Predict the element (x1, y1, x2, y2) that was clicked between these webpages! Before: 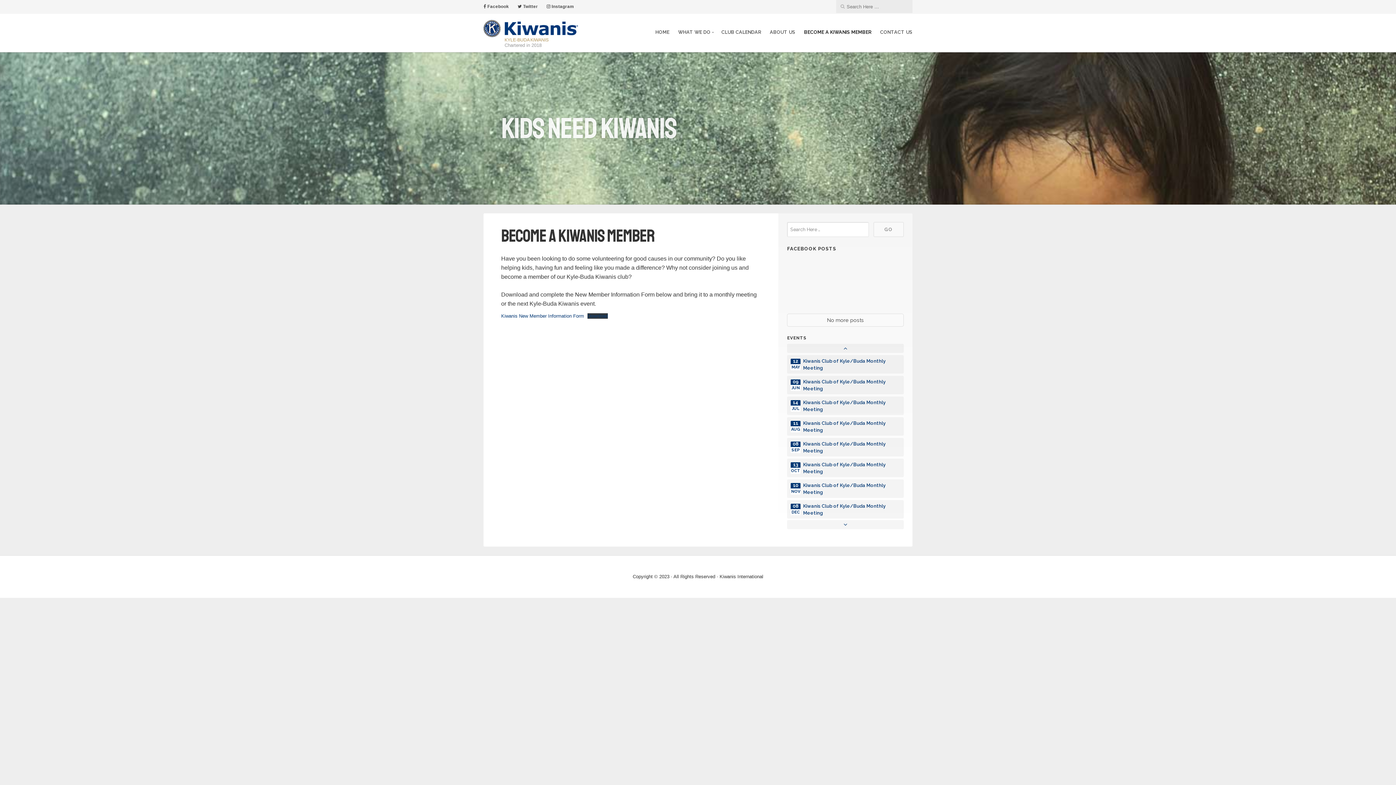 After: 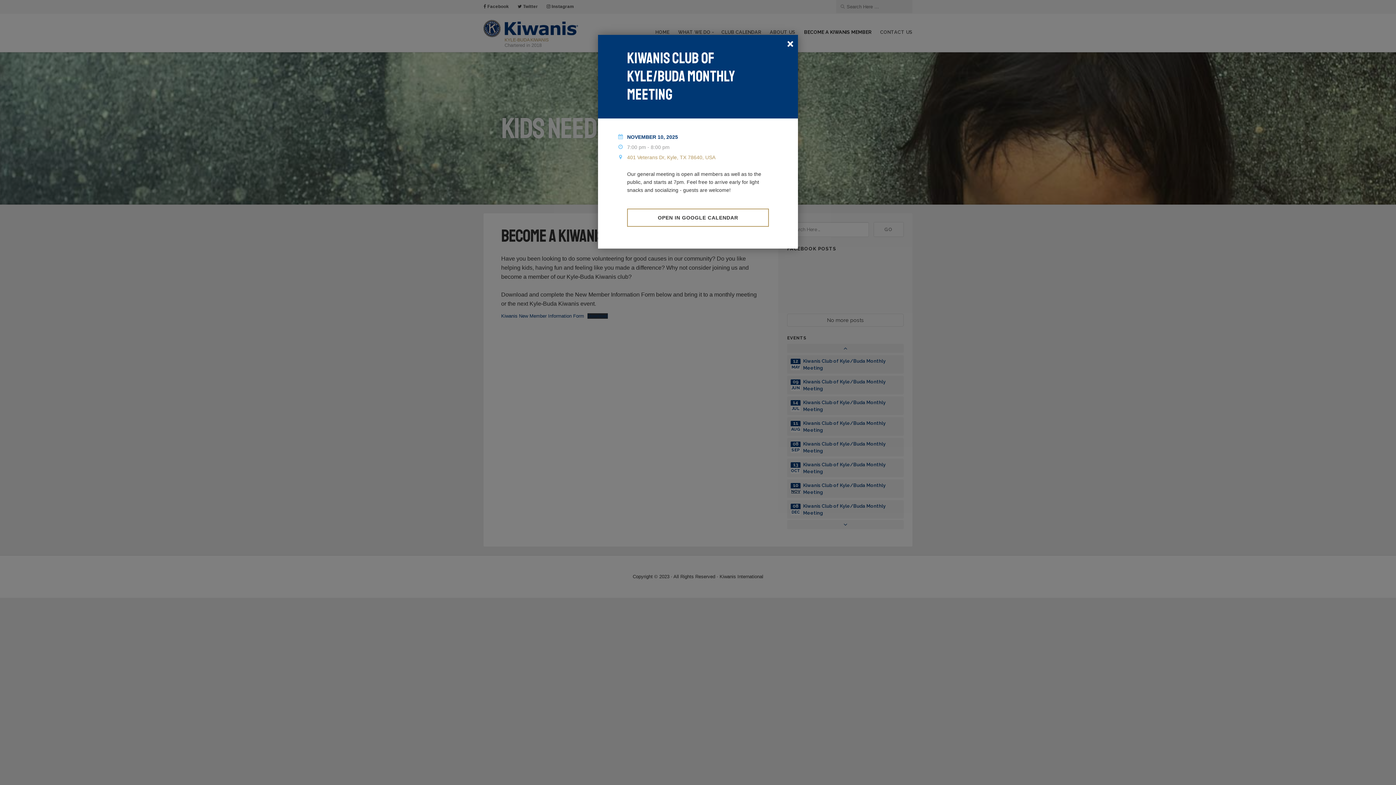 Action: bbox: (791, 483, 800, 495) label: 10
NOV